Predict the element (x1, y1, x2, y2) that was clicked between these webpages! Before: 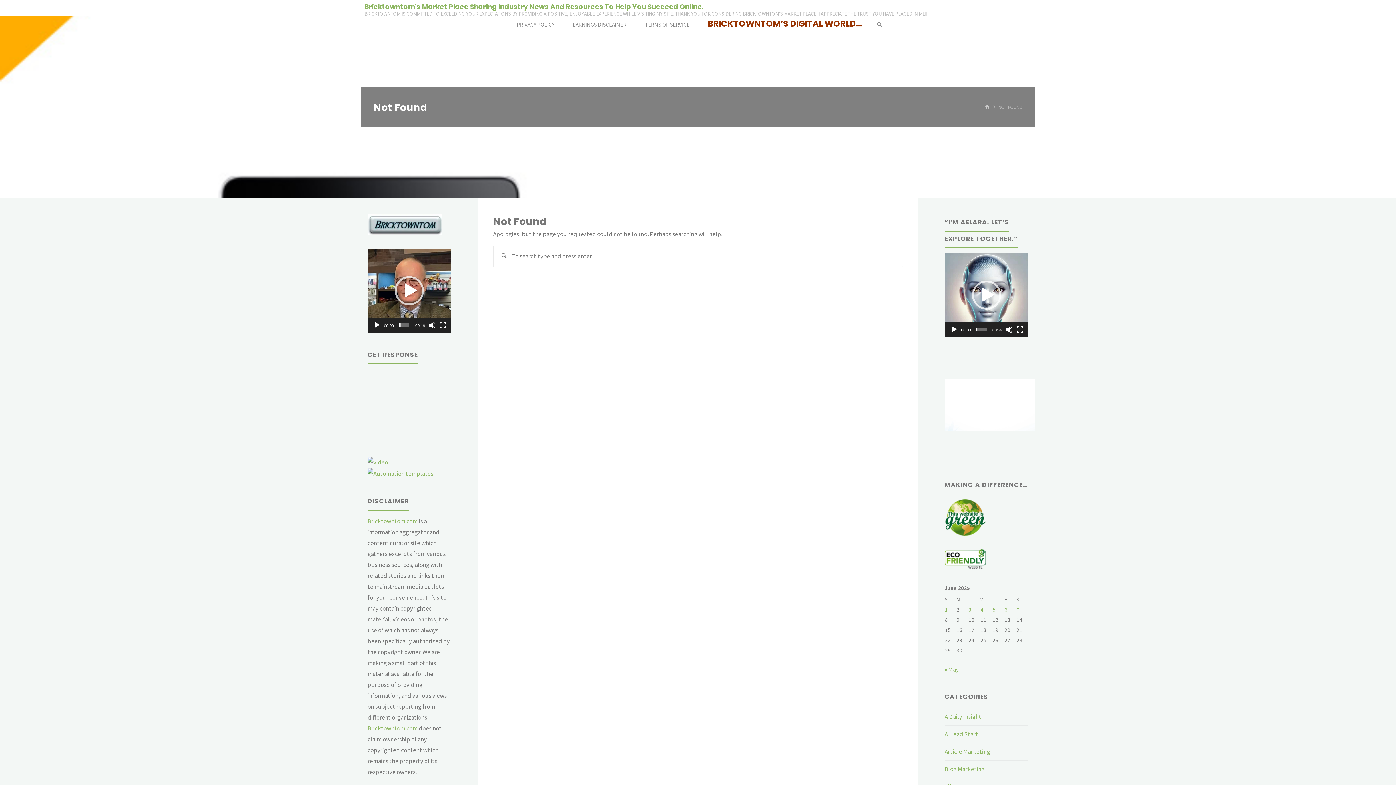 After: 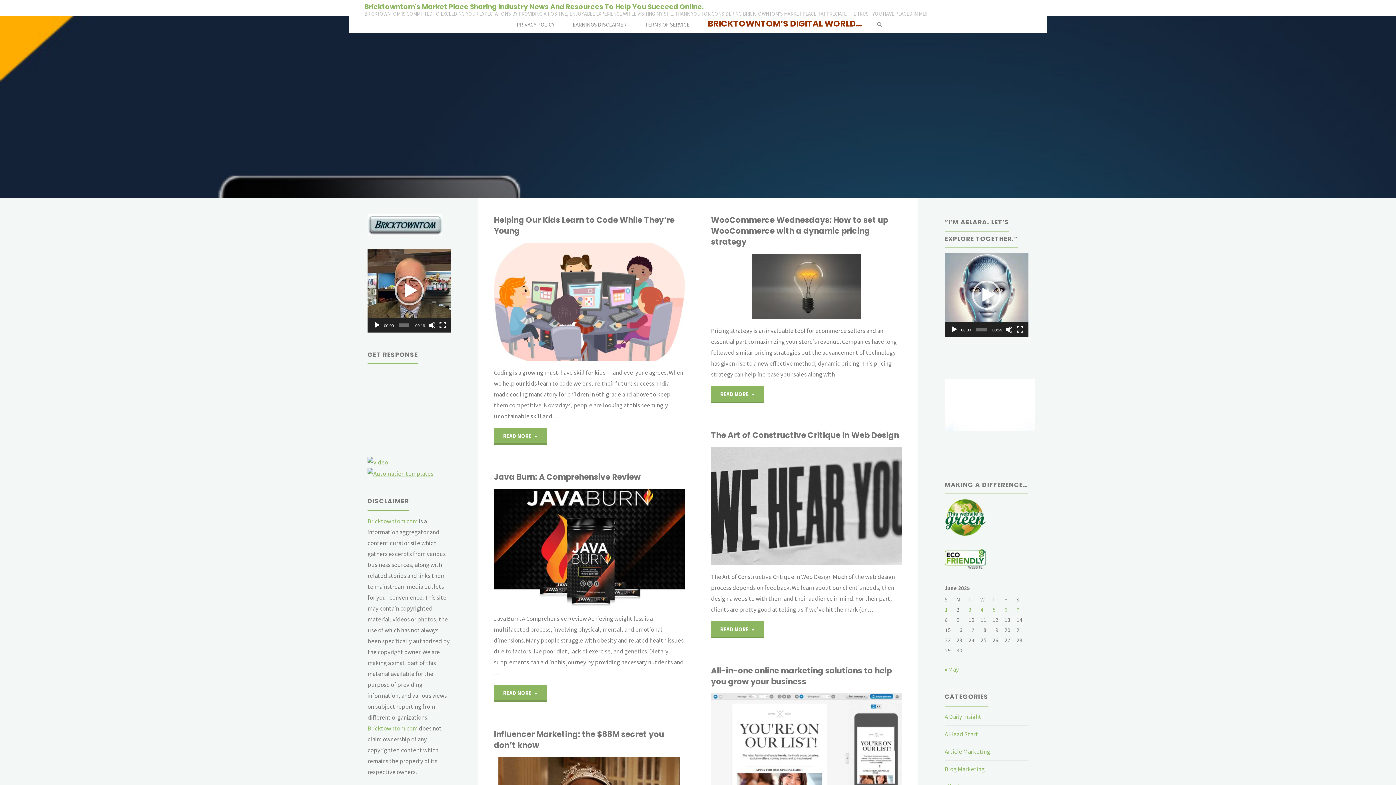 Action: label: Bricktowntom's Market Place Sharing Industry News And Resources To Help You Succeed Online. bbox: (364, 1, 703, 11)